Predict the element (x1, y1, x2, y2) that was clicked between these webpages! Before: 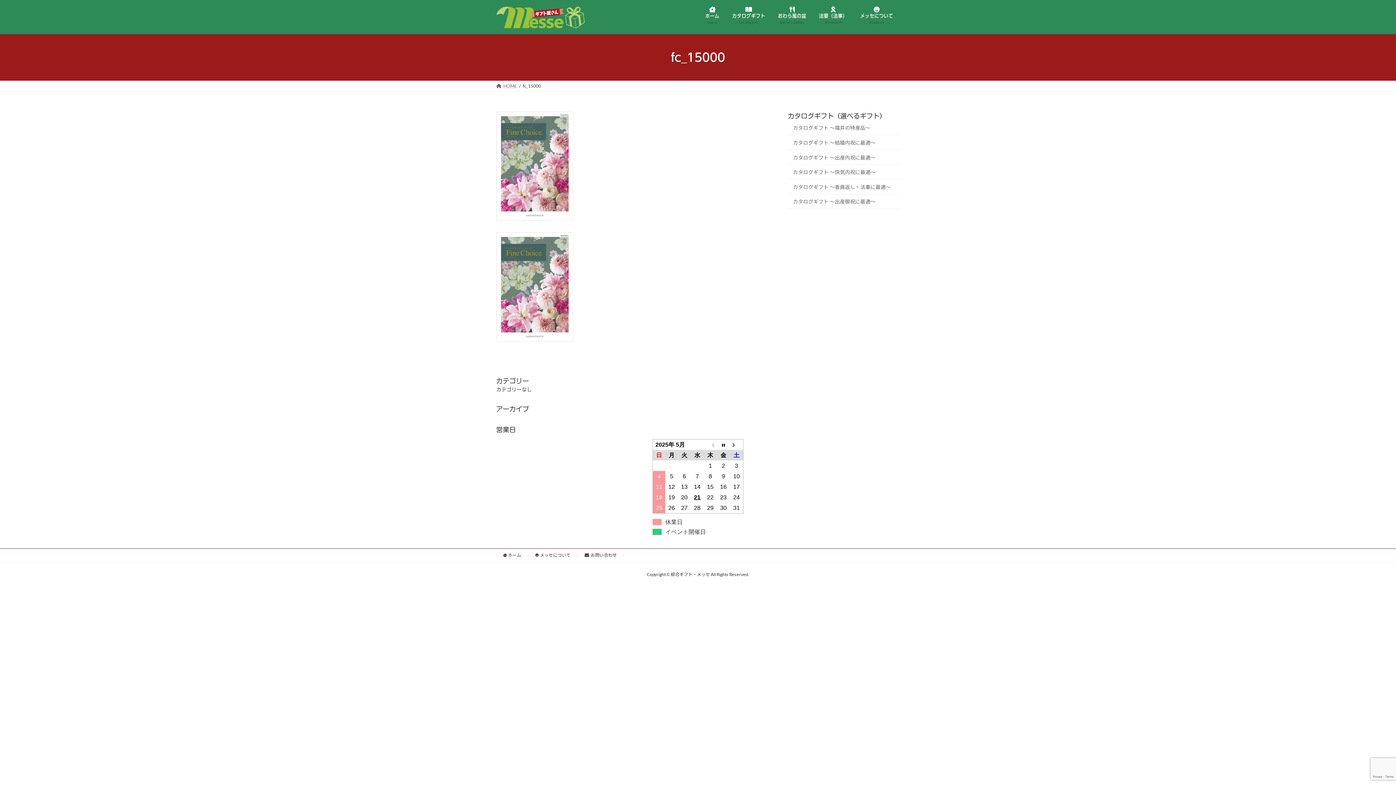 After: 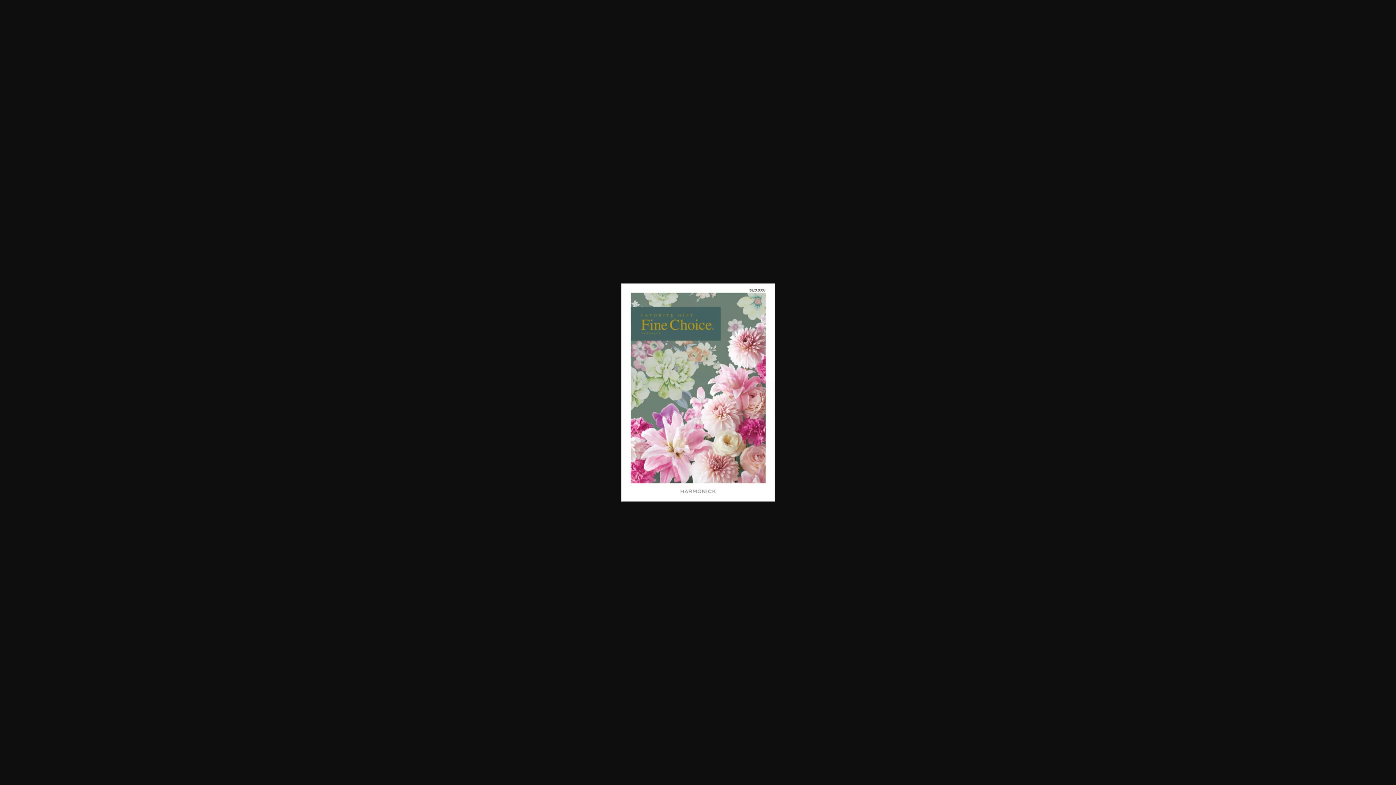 Action: bbox: (496, 336, 573, 342)